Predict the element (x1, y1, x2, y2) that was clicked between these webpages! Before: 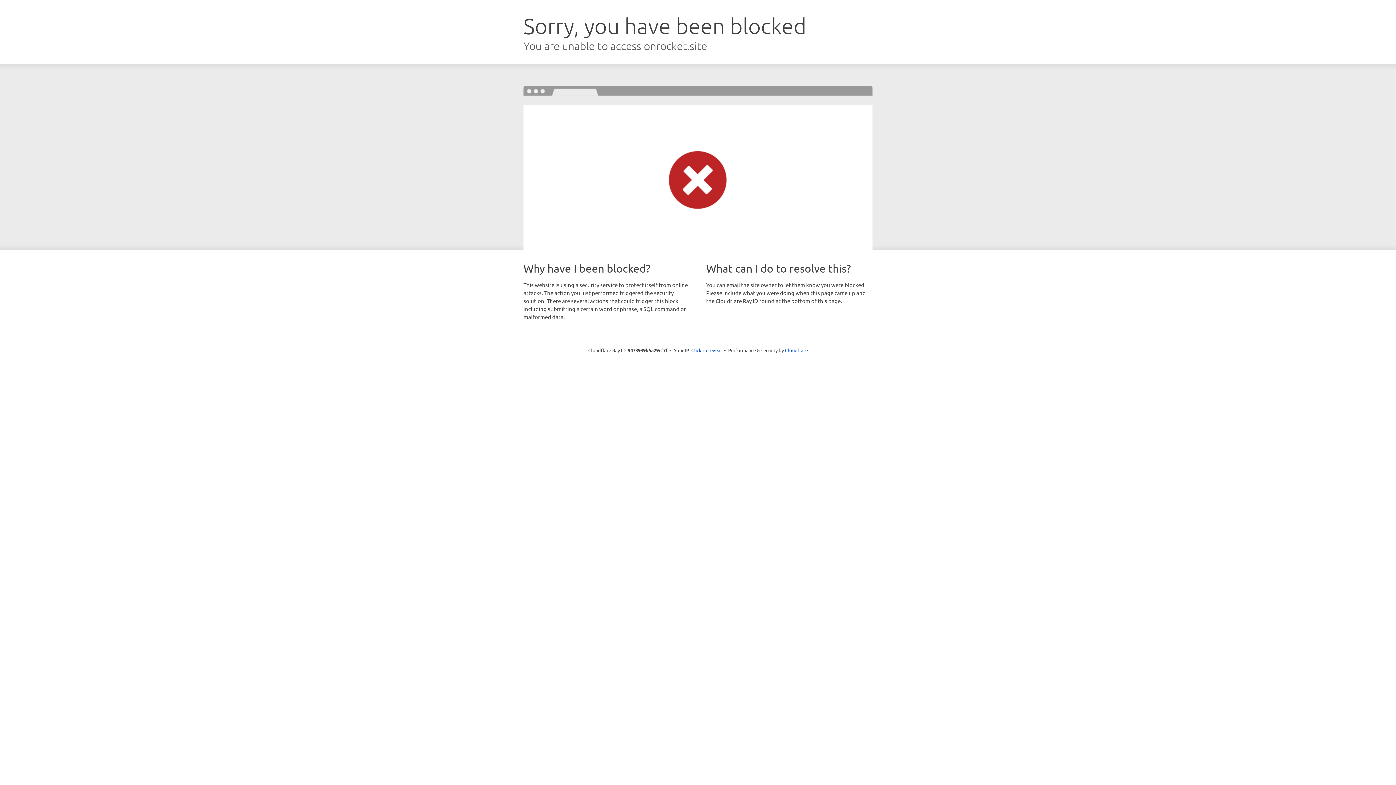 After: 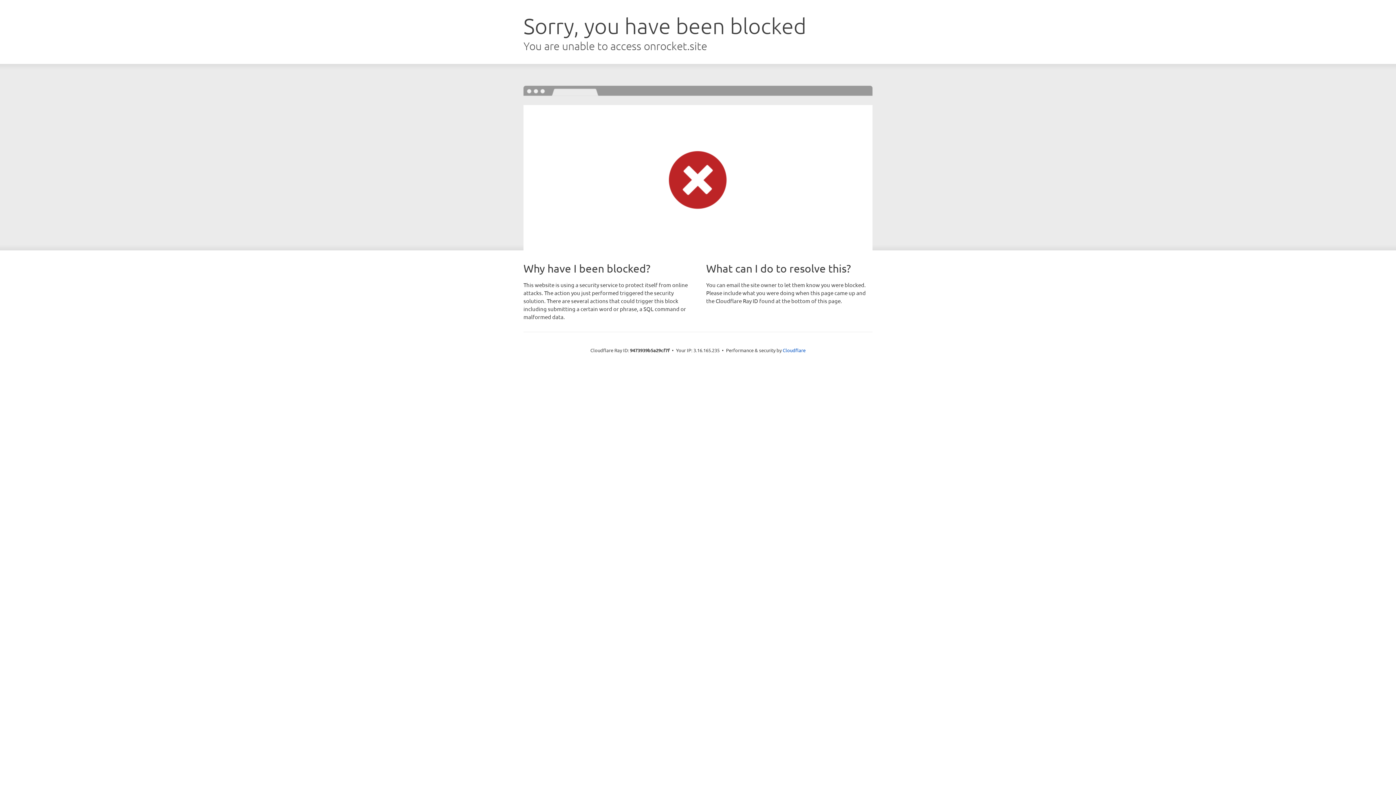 Action: bbox: (691, 346, 722, 353) label: Click to reveal